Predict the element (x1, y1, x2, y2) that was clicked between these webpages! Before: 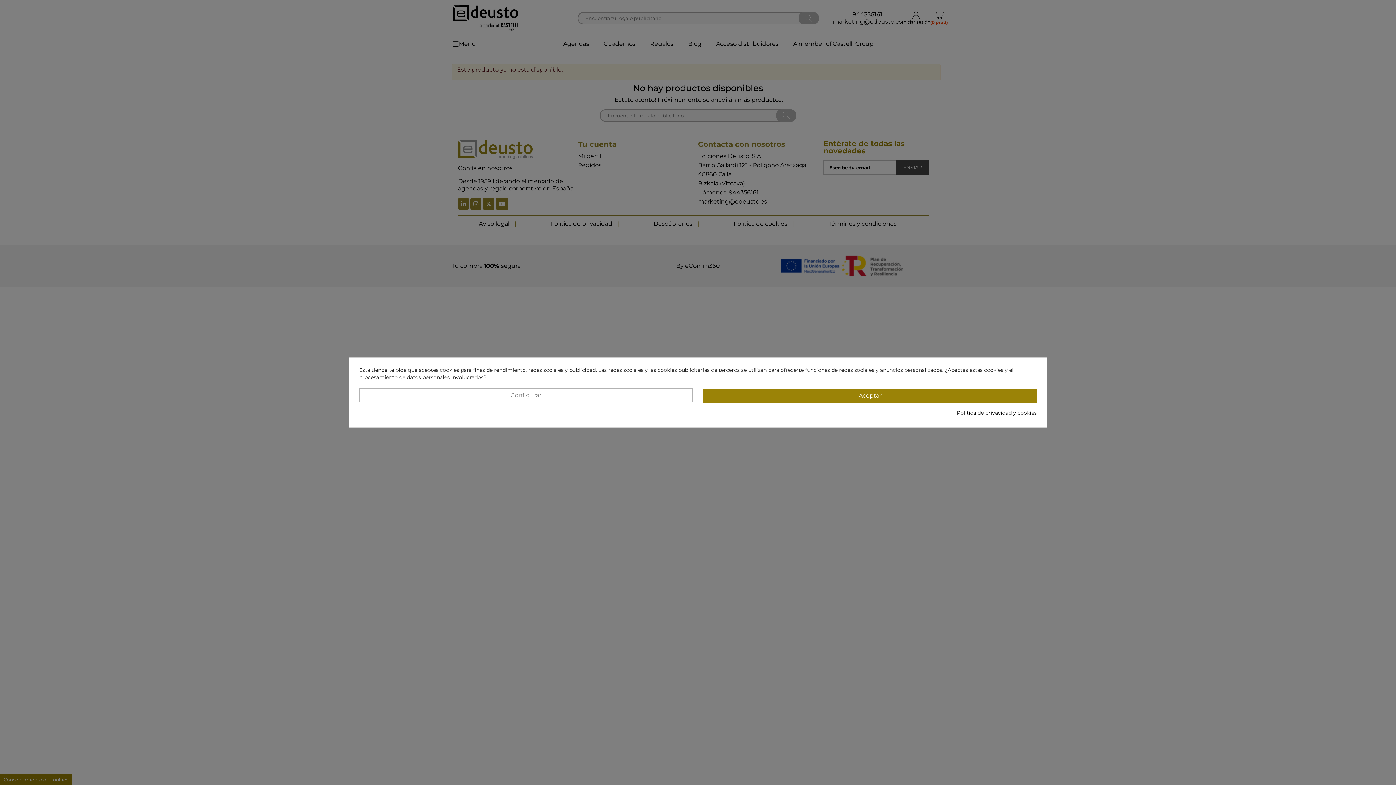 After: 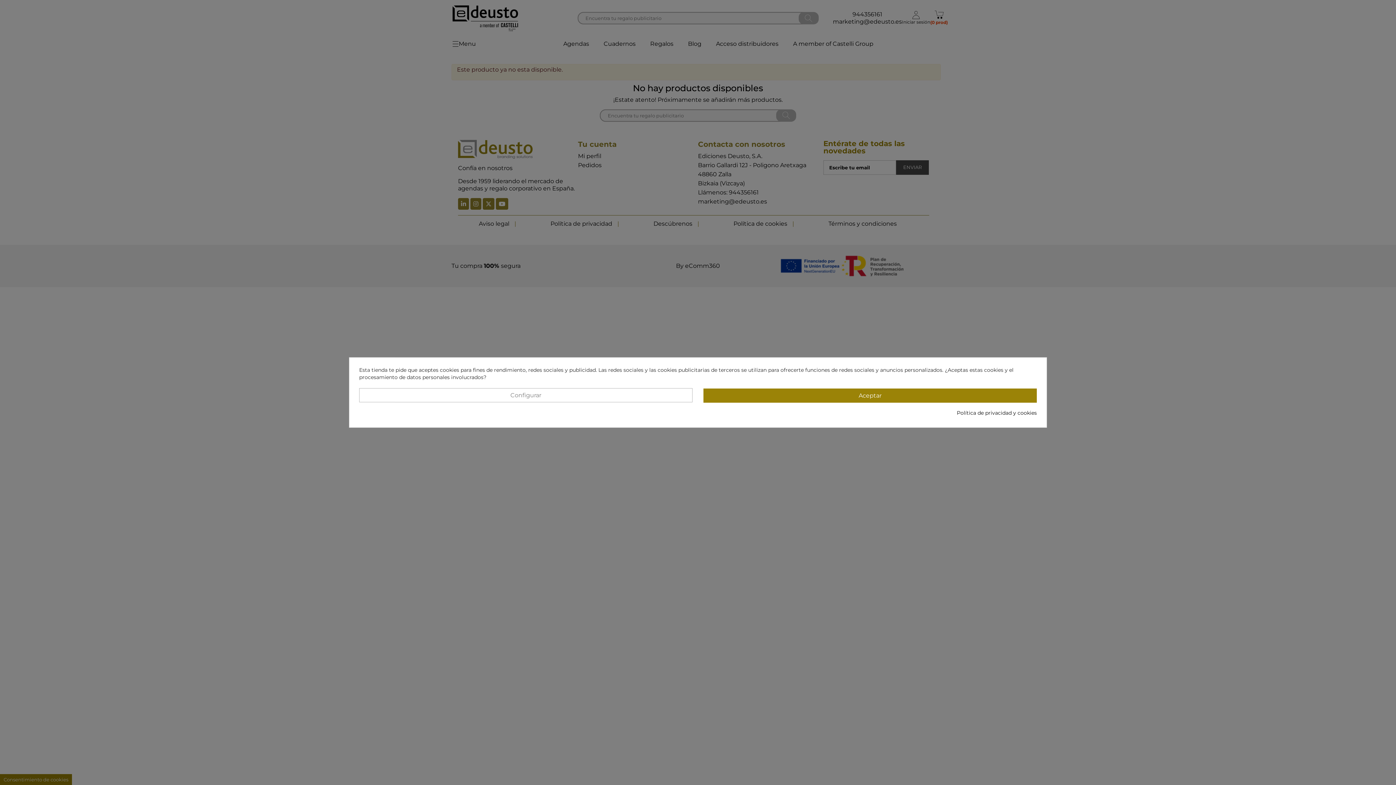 Action: label: Política de privacidad y cookies bbox: (957, 409, 1037, 416)